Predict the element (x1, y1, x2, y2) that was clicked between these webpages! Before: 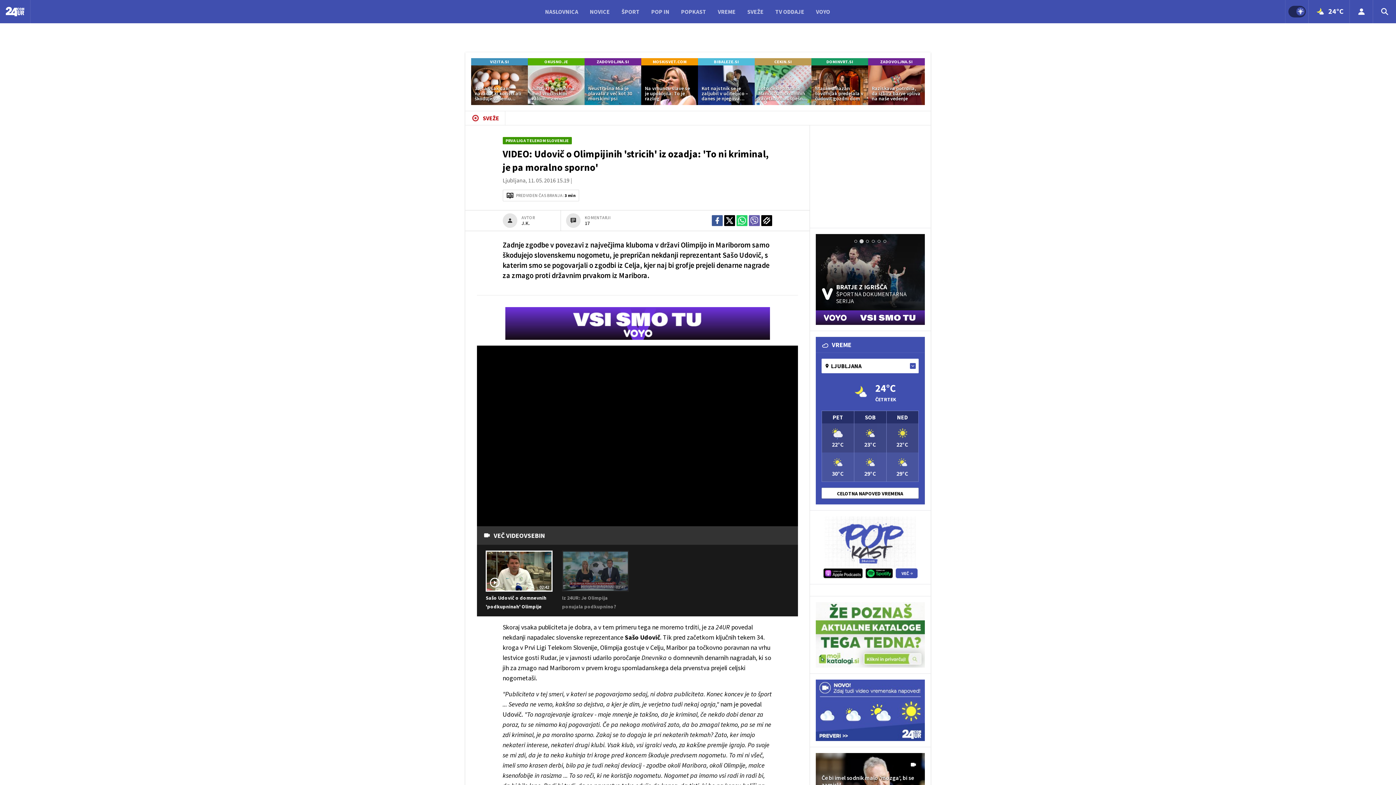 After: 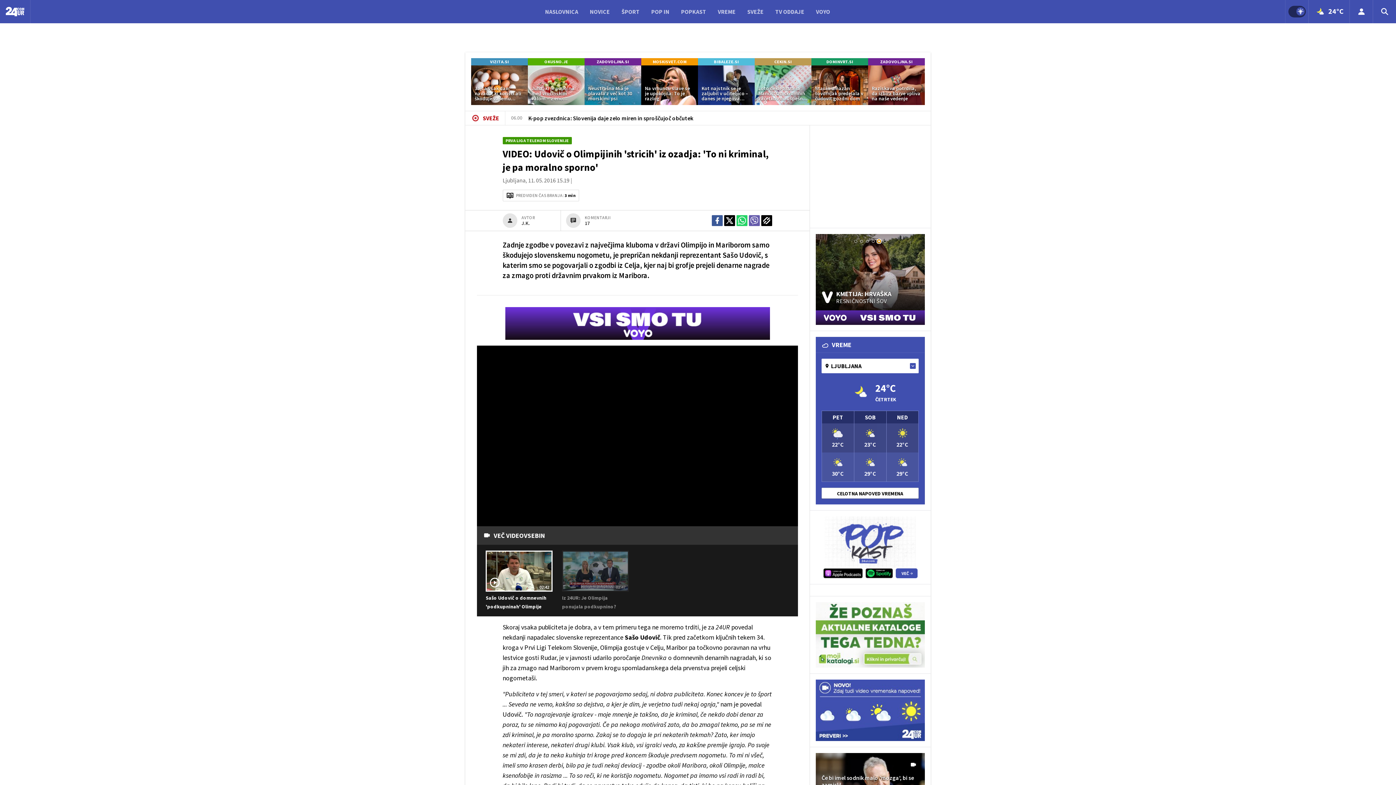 Action: bbox: (877, 240, 880, 242) label: Go to slide 5